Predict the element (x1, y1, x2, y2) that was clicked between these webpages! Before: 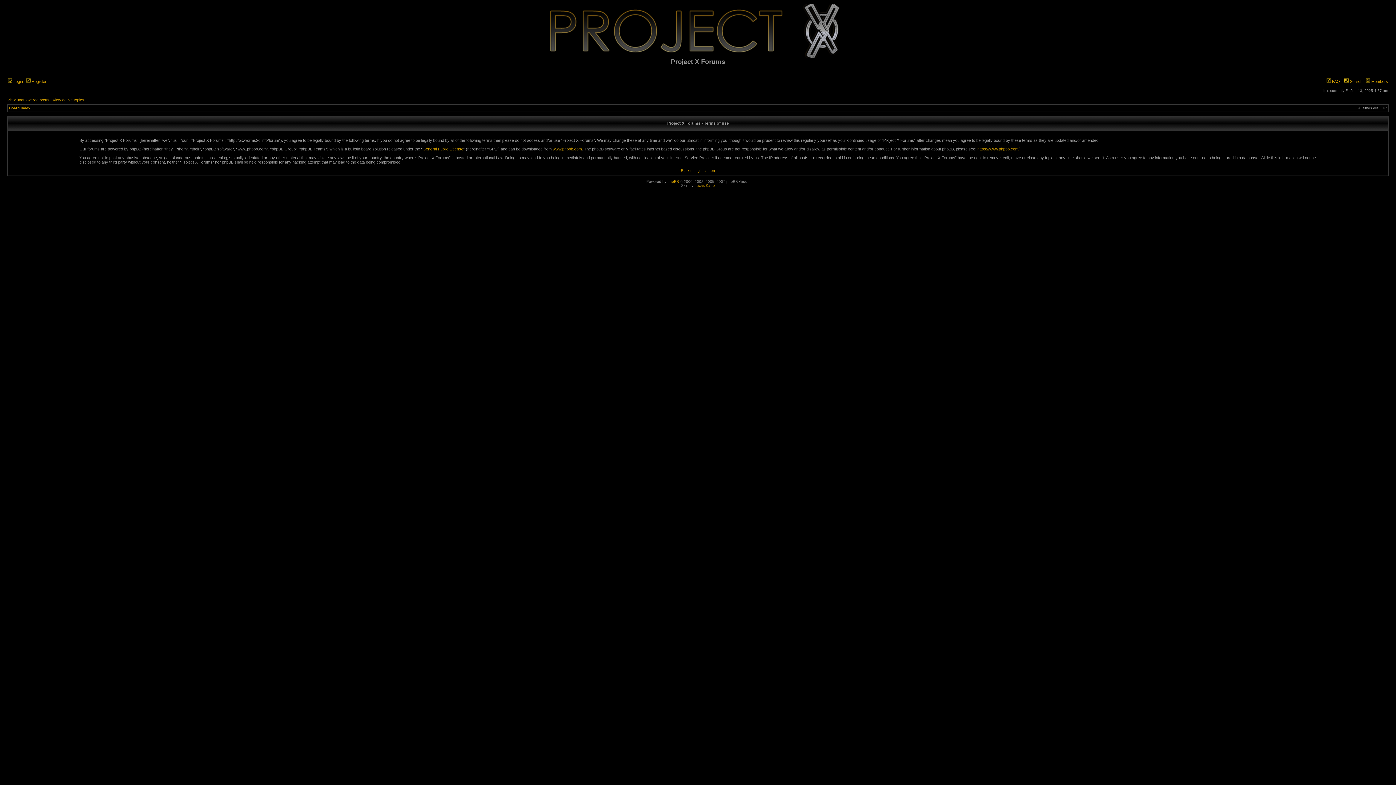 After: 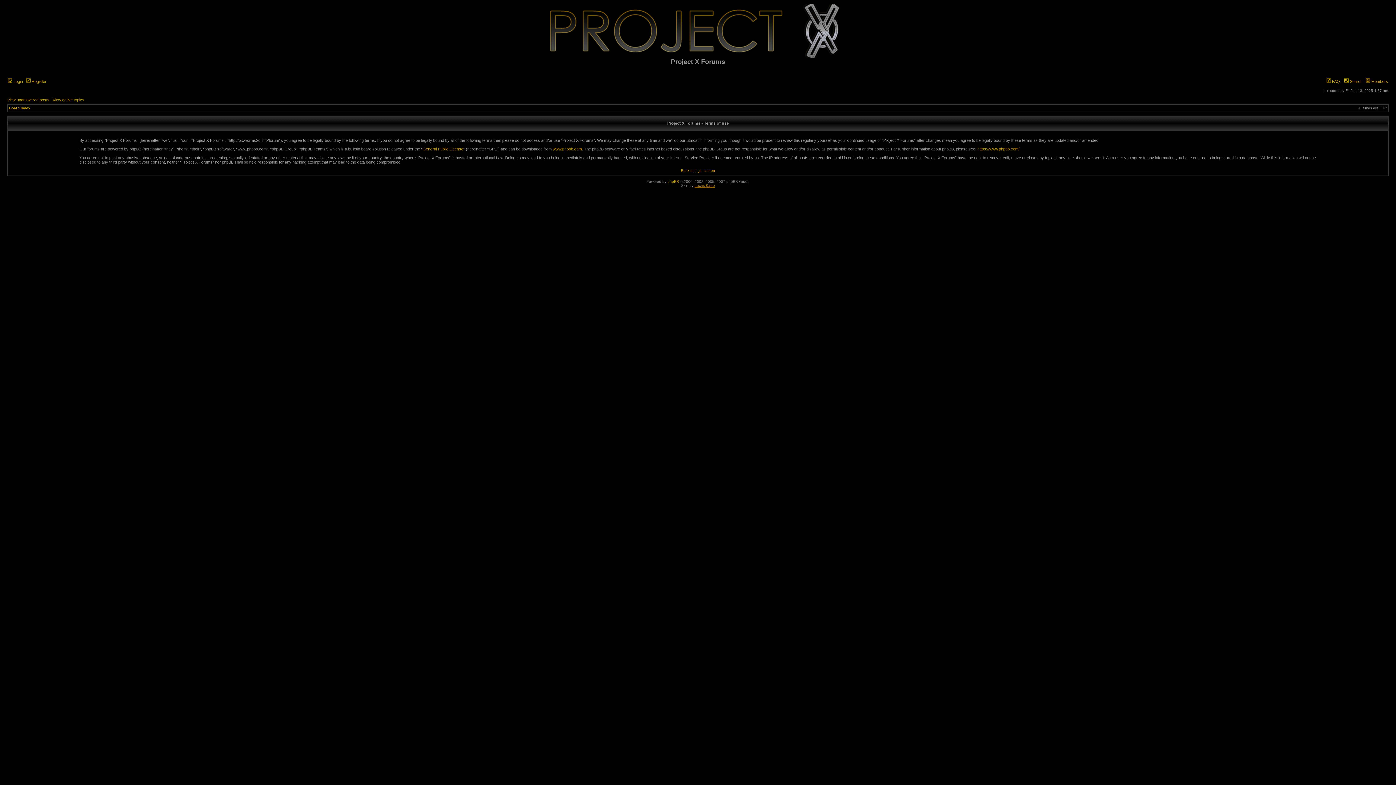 Action: bbox: (694, 183, 715, 187) label: Lucas Kane